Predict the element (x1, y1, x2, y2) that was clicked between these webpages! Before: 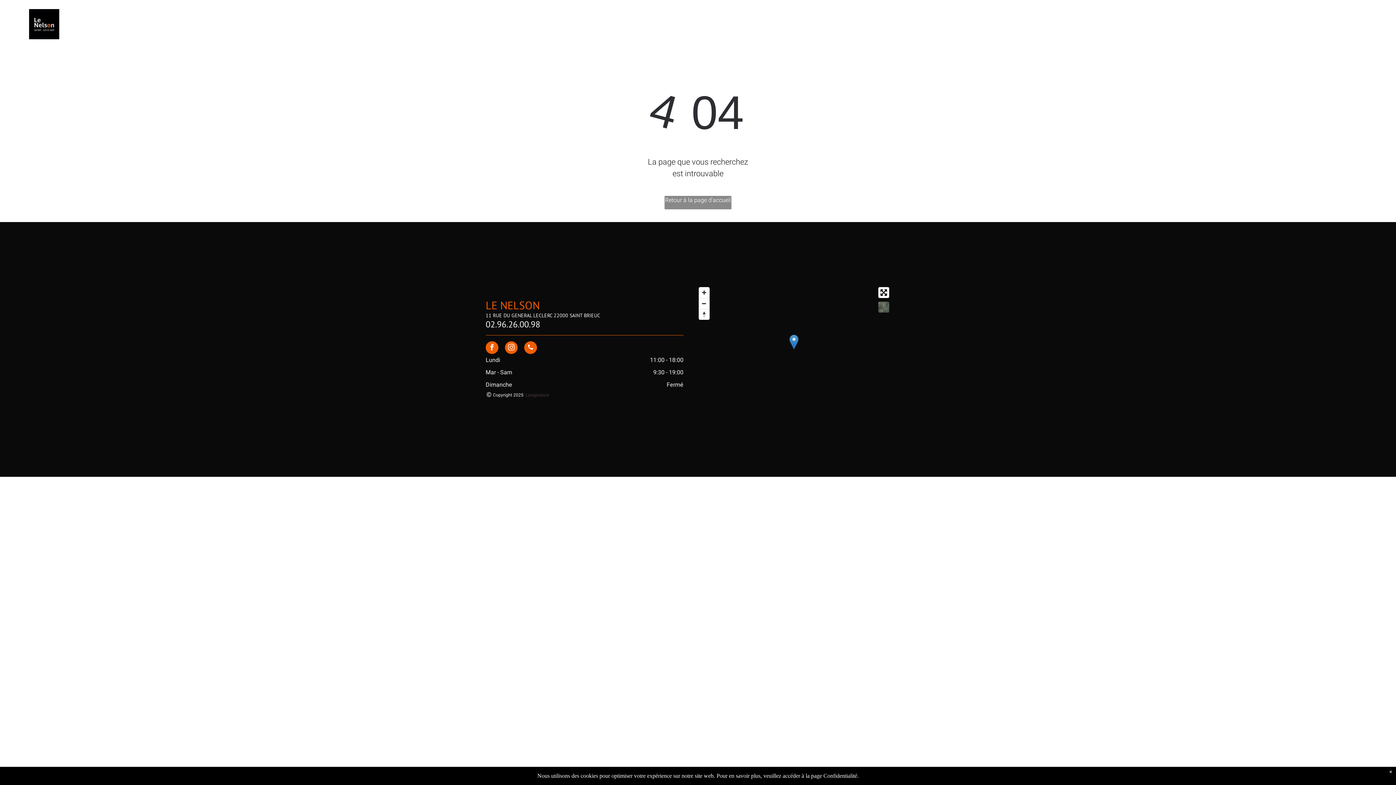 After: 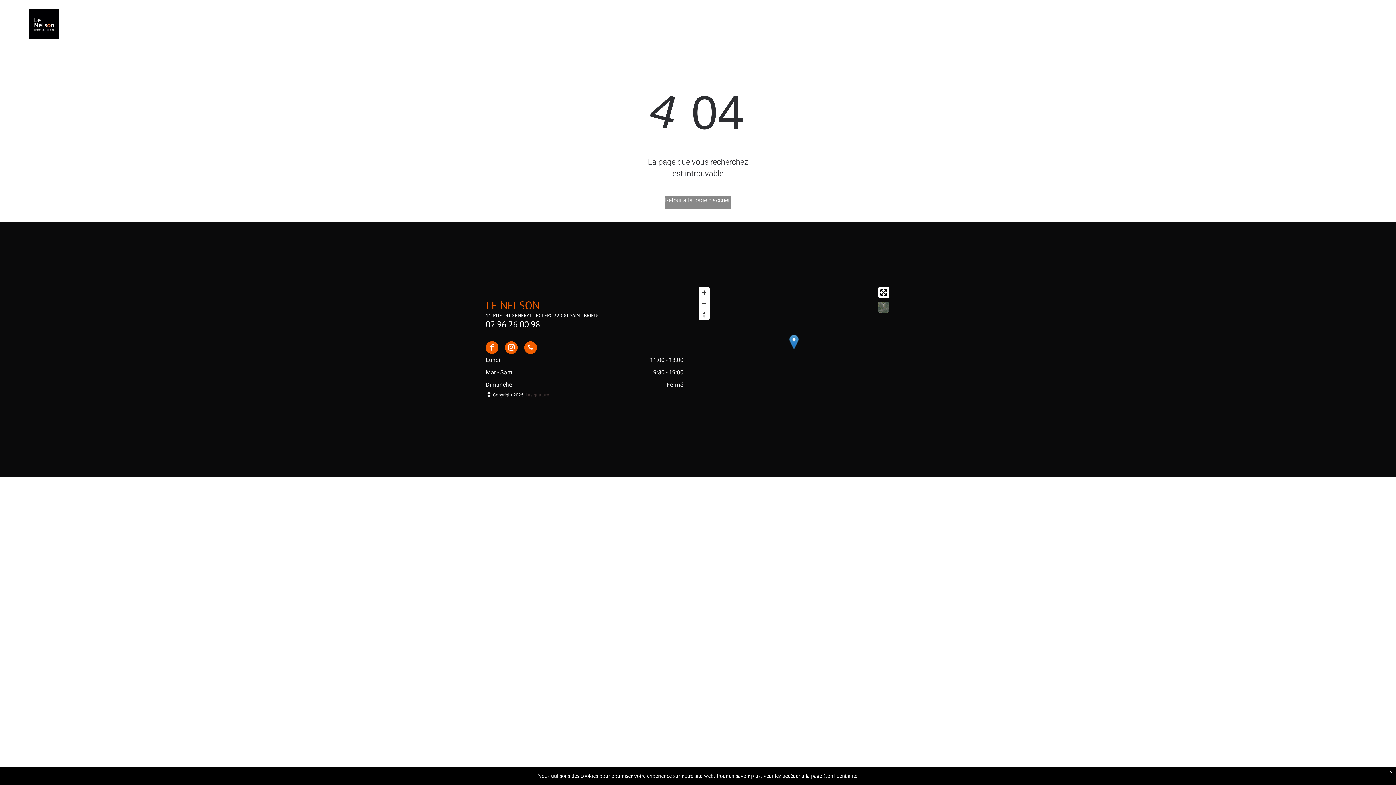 Action: bbox: (524, 341, 537, 356) label: phone